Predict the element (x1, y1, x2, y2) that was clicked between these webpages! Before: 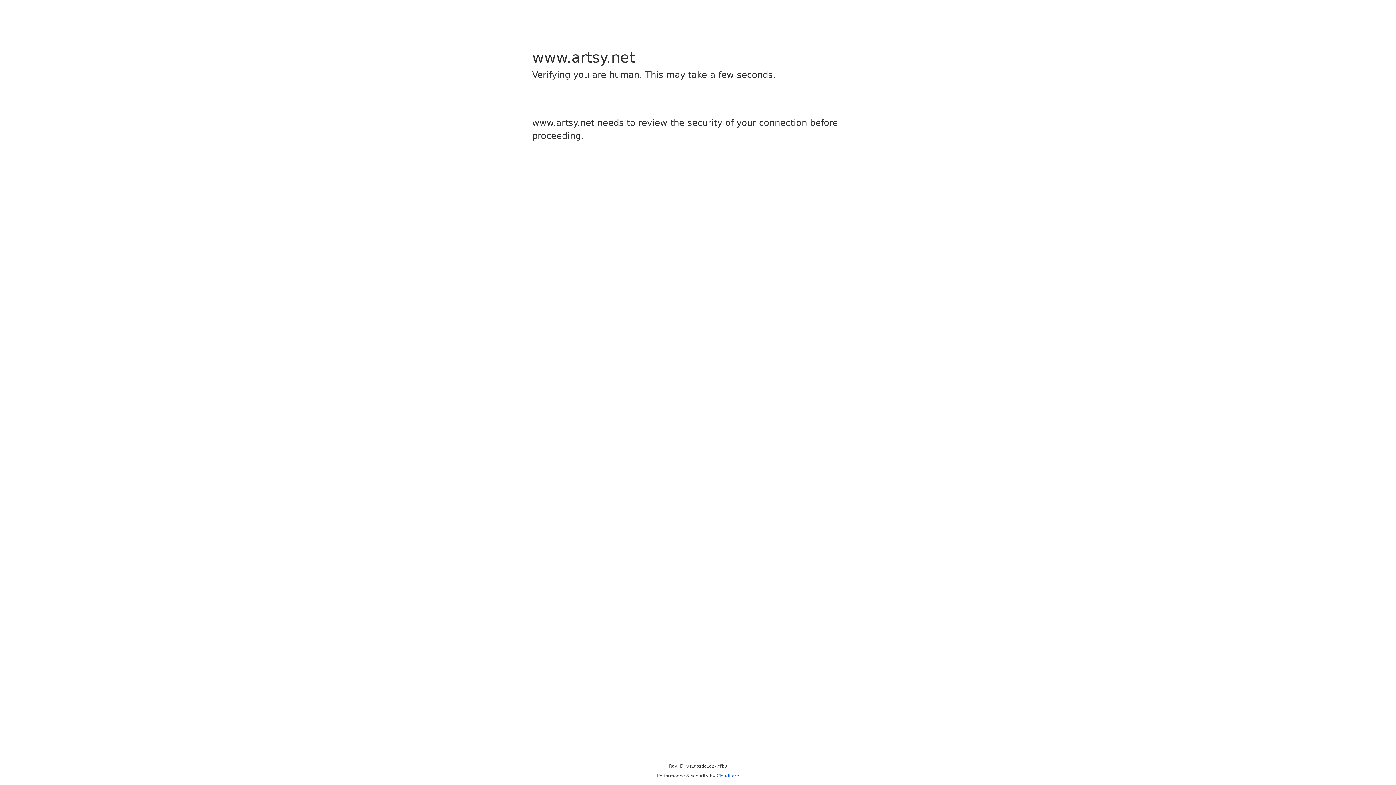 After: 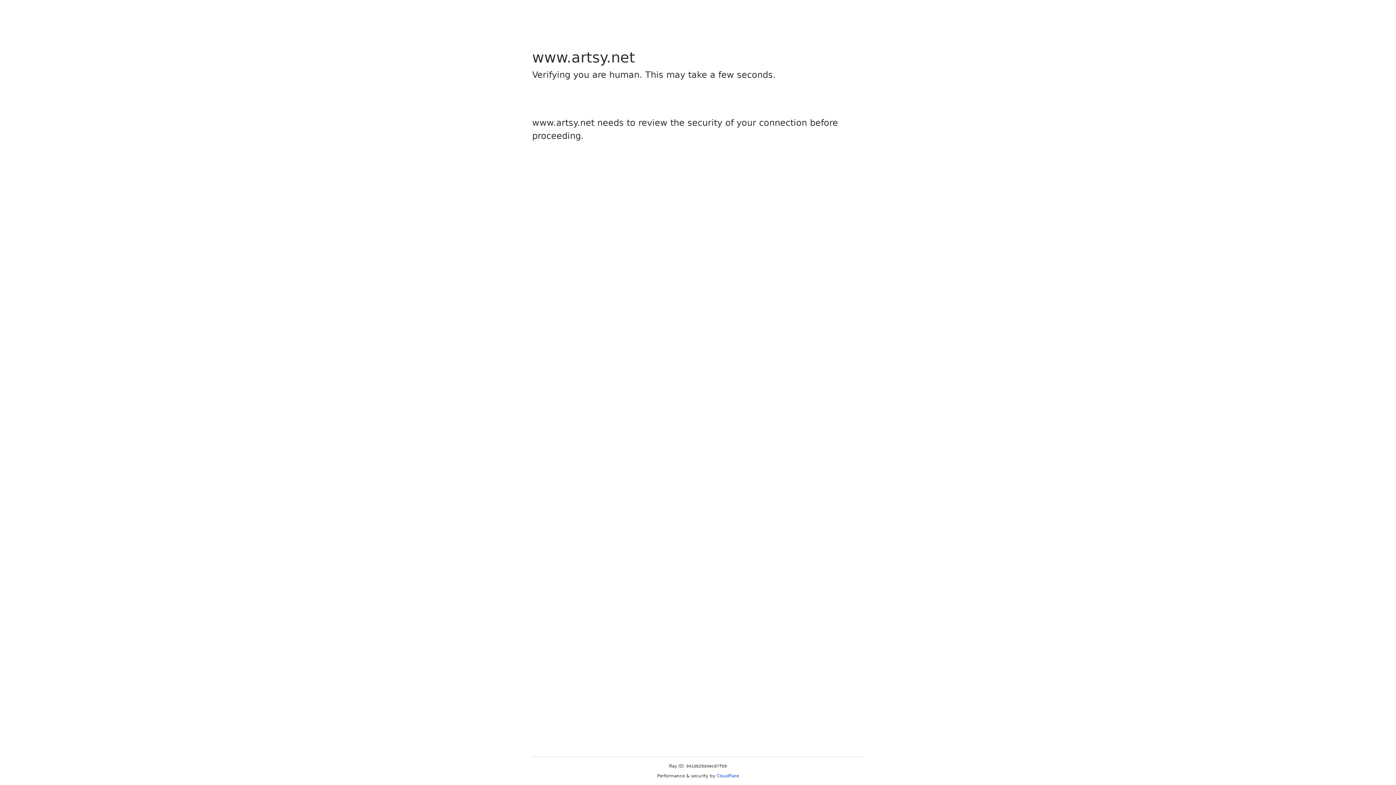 Action: bbox: (716, 773, 739, 778) label: Cloudflare